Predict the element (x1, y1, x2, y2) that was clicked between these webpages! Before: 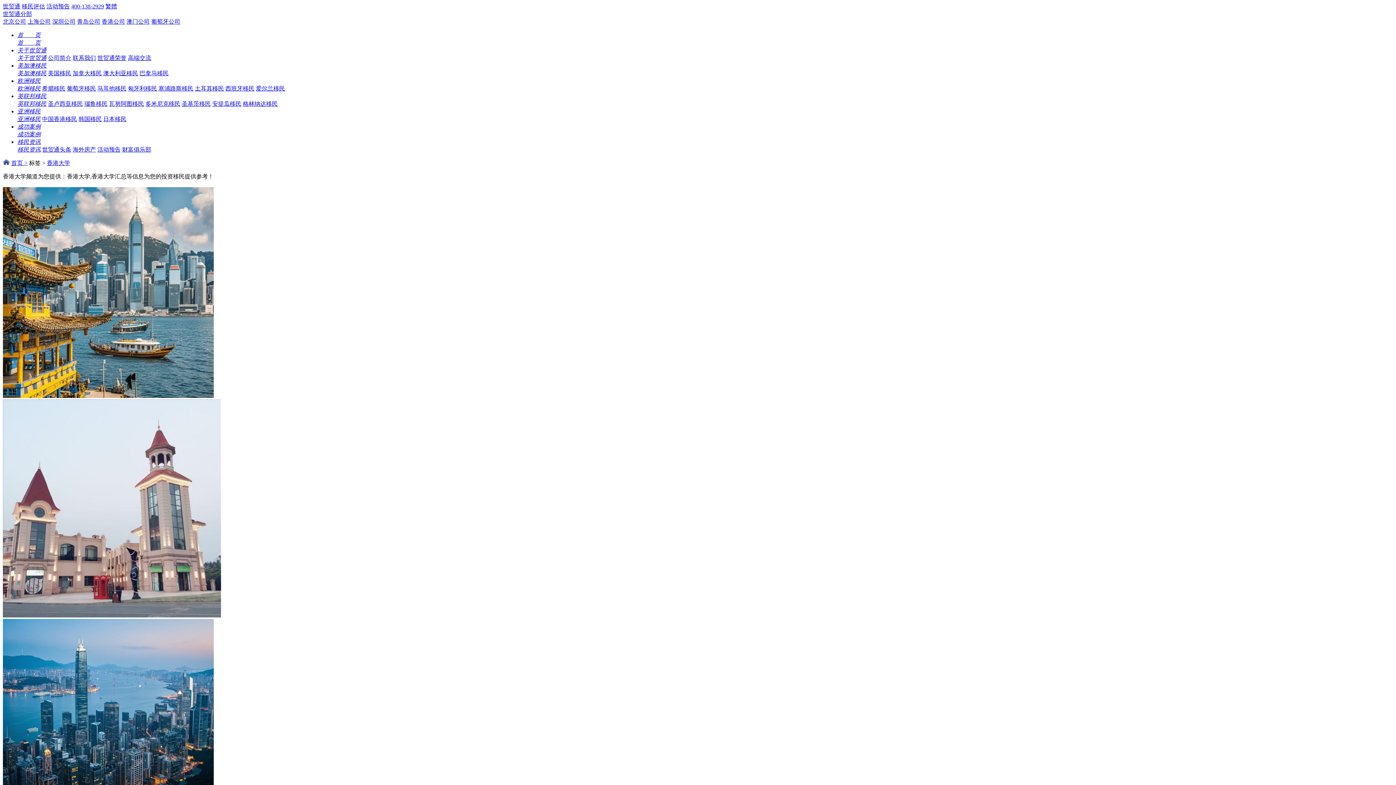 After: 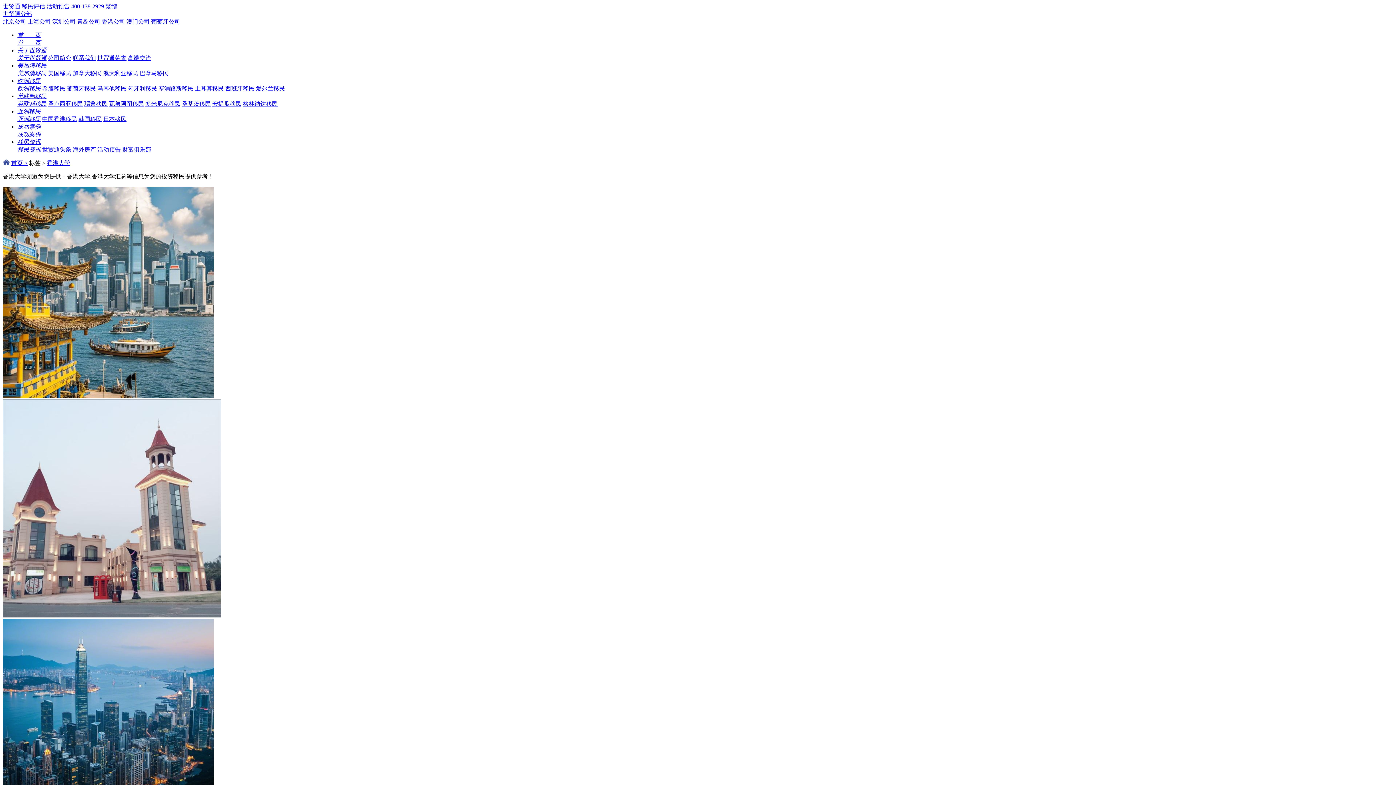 Action: bbox: (-347, 0, 350, 785)